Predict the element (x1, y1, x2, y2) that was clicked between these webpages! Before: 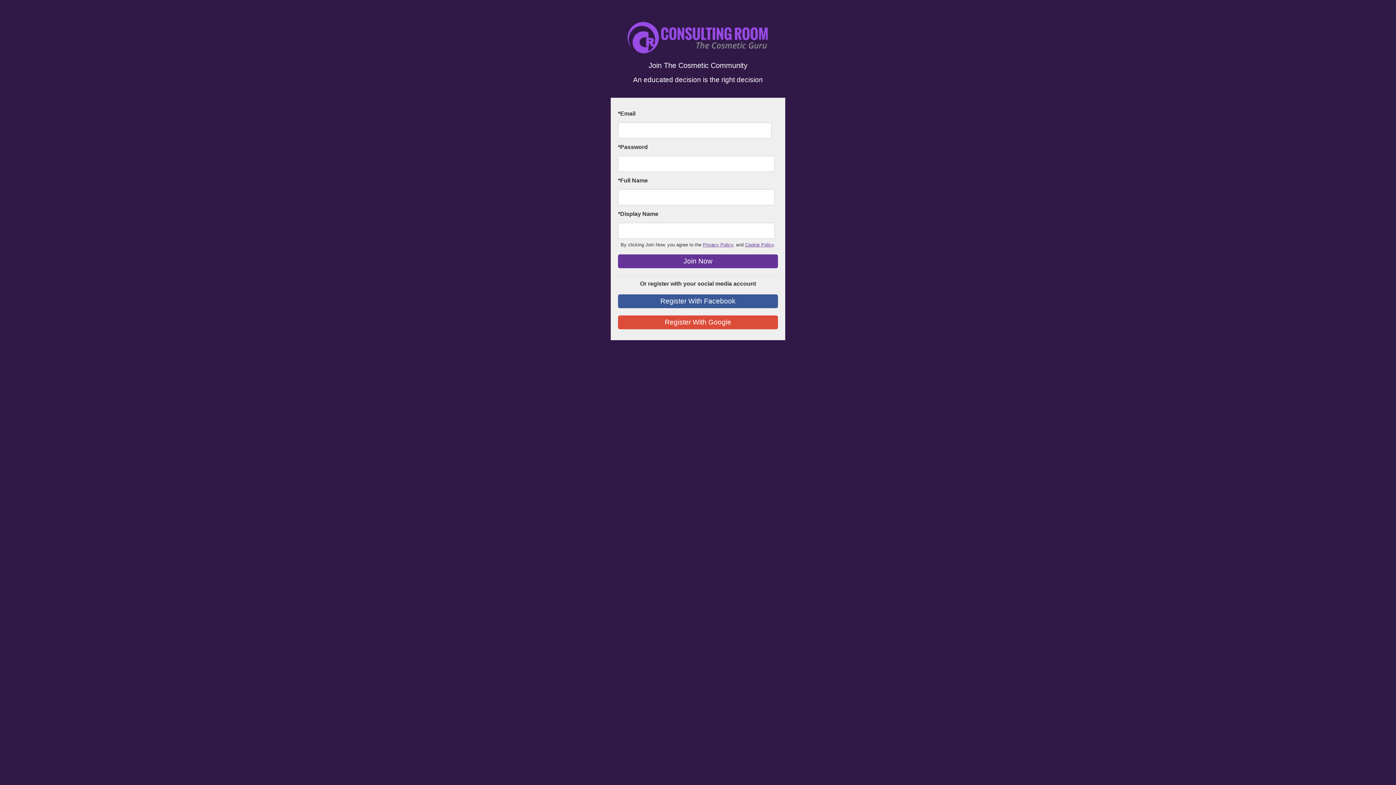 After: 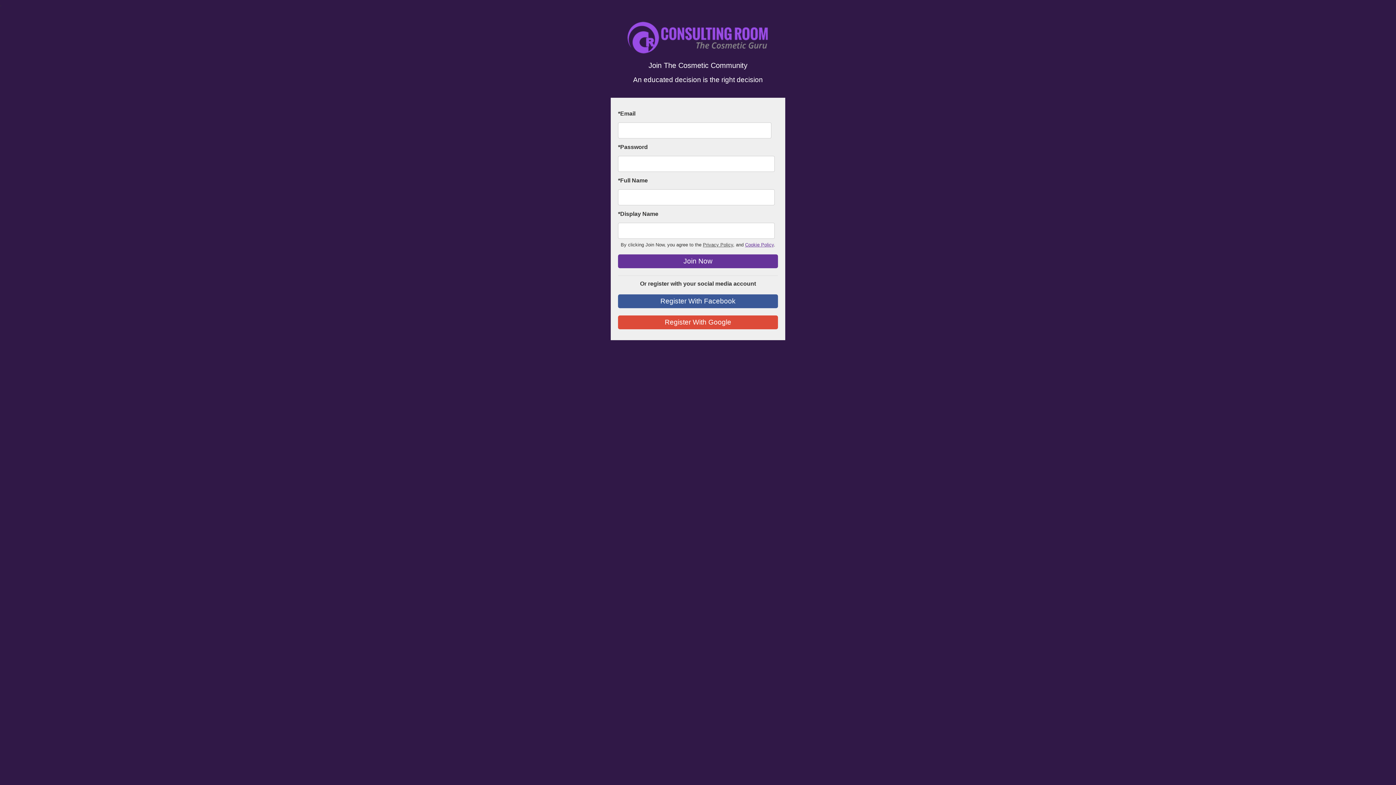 Action: label: Privacy Policy bbox: (703, 242, 733, 248)